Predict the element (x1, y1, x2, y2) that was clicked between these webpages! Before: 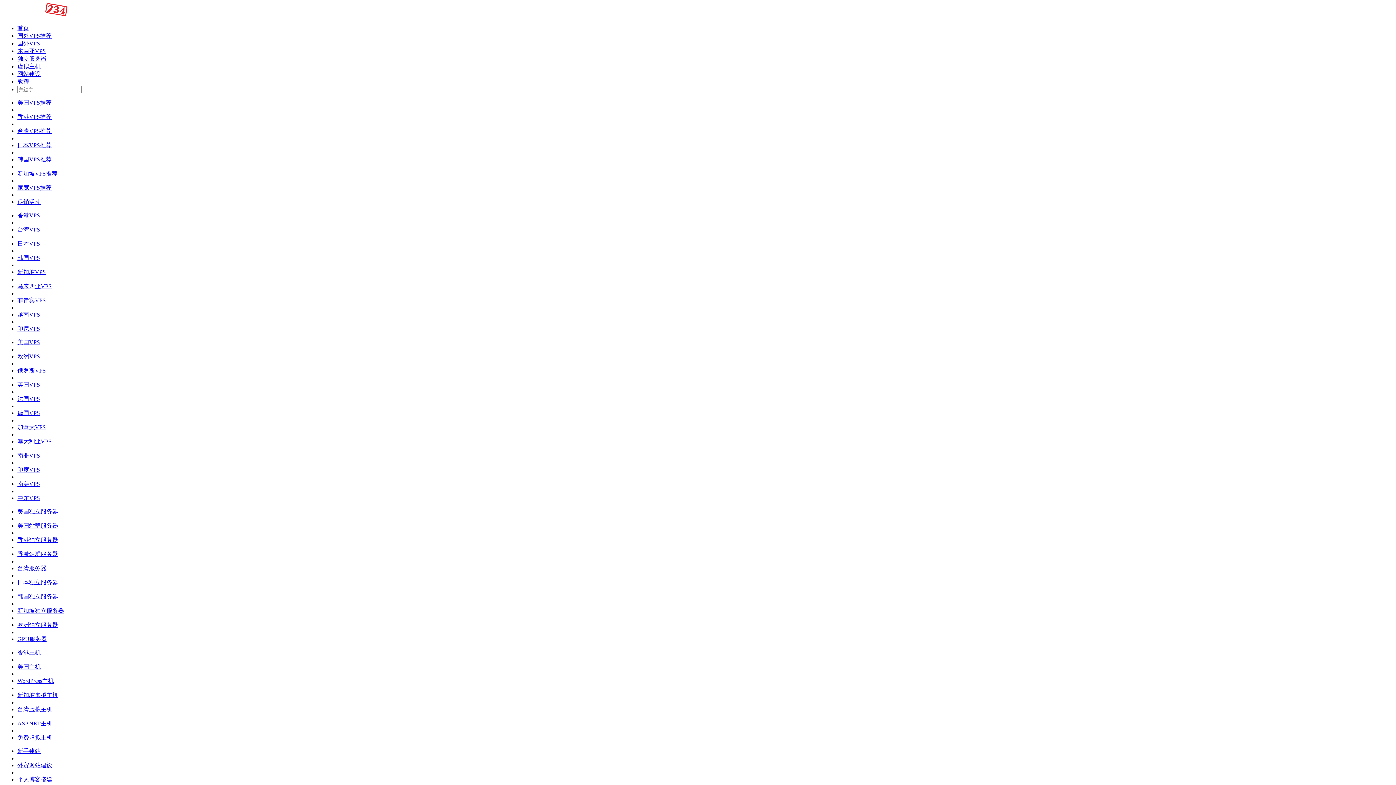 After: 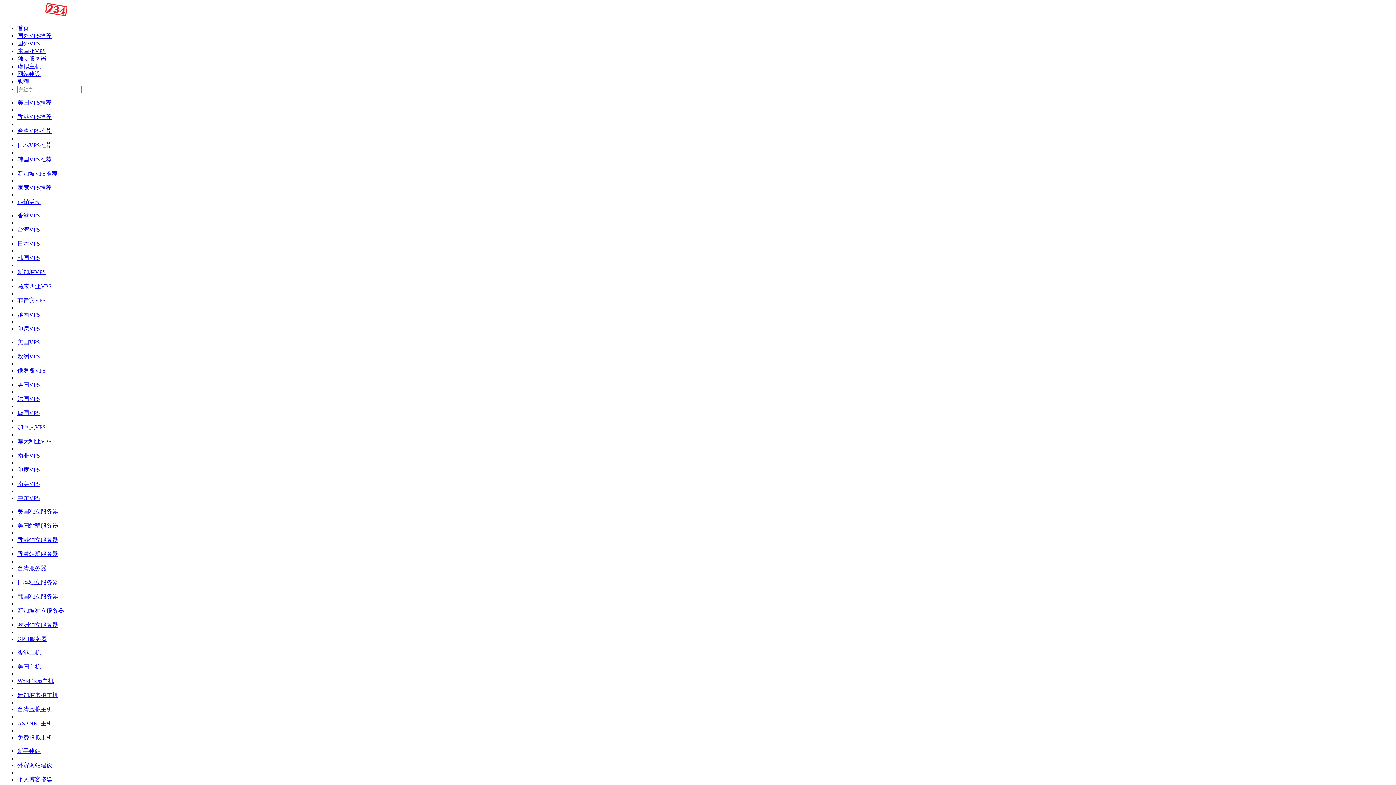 Action: bbox: (17, 636, 46, 642) label: GPU服务器